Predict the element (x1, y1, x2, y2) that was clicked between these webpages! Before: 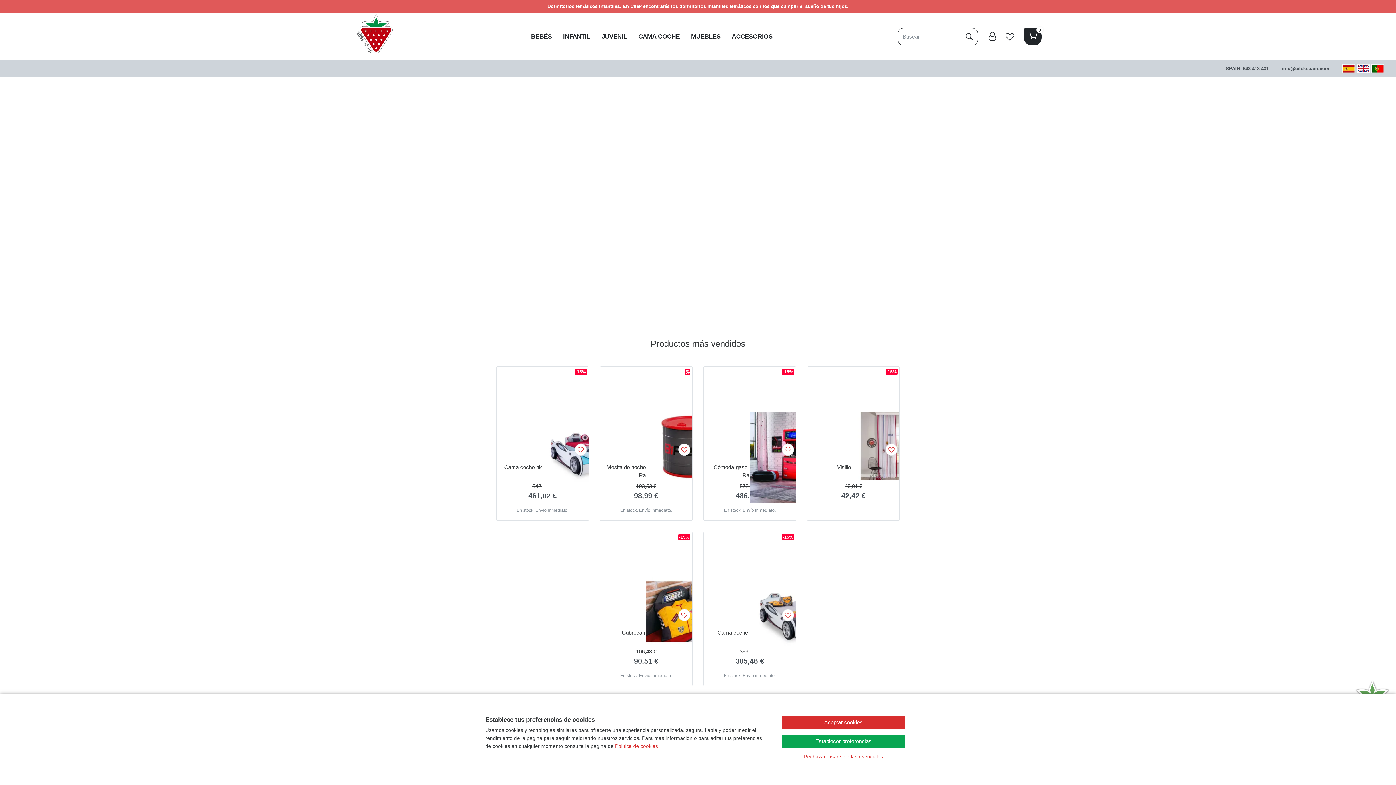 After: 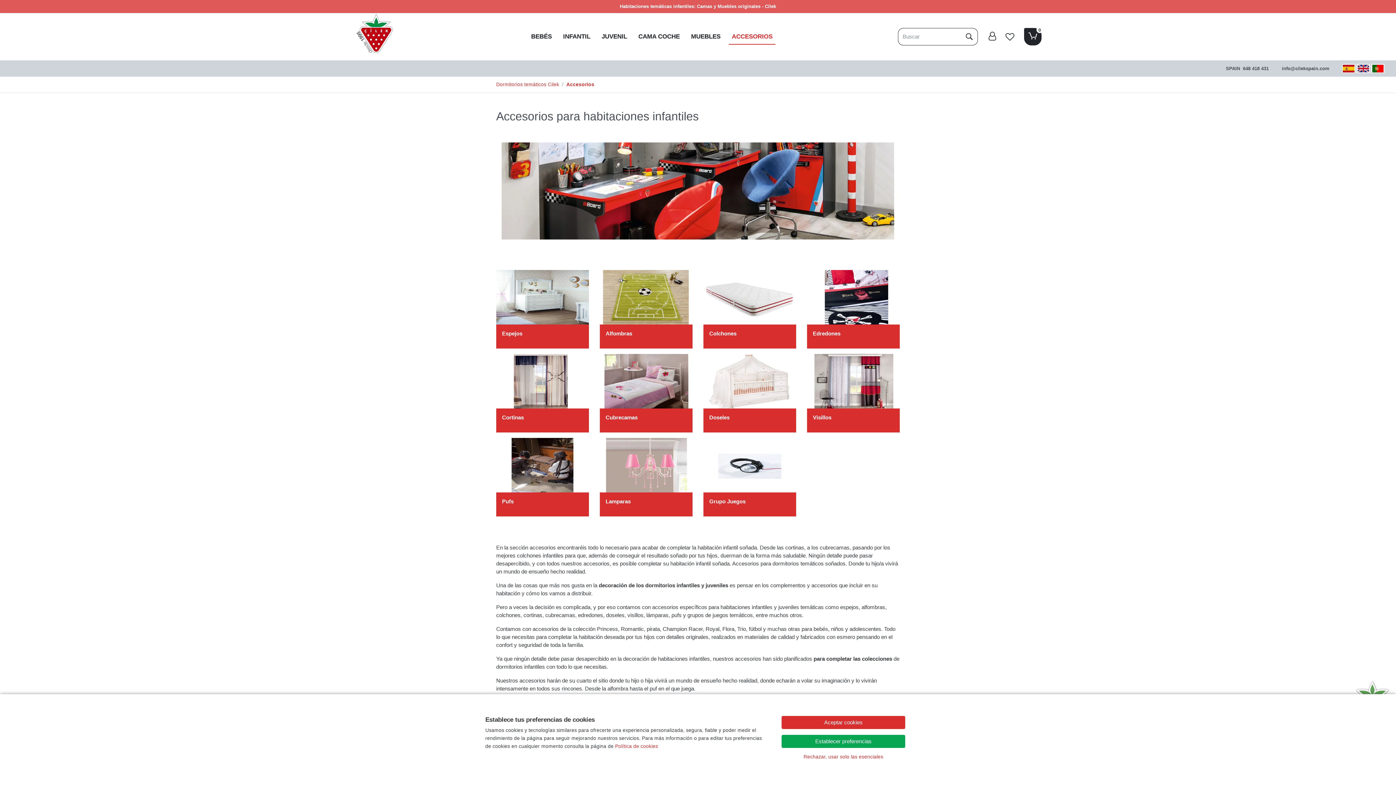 Action: label: ACCESORIOS bbox: (729, 28, 775, 44)